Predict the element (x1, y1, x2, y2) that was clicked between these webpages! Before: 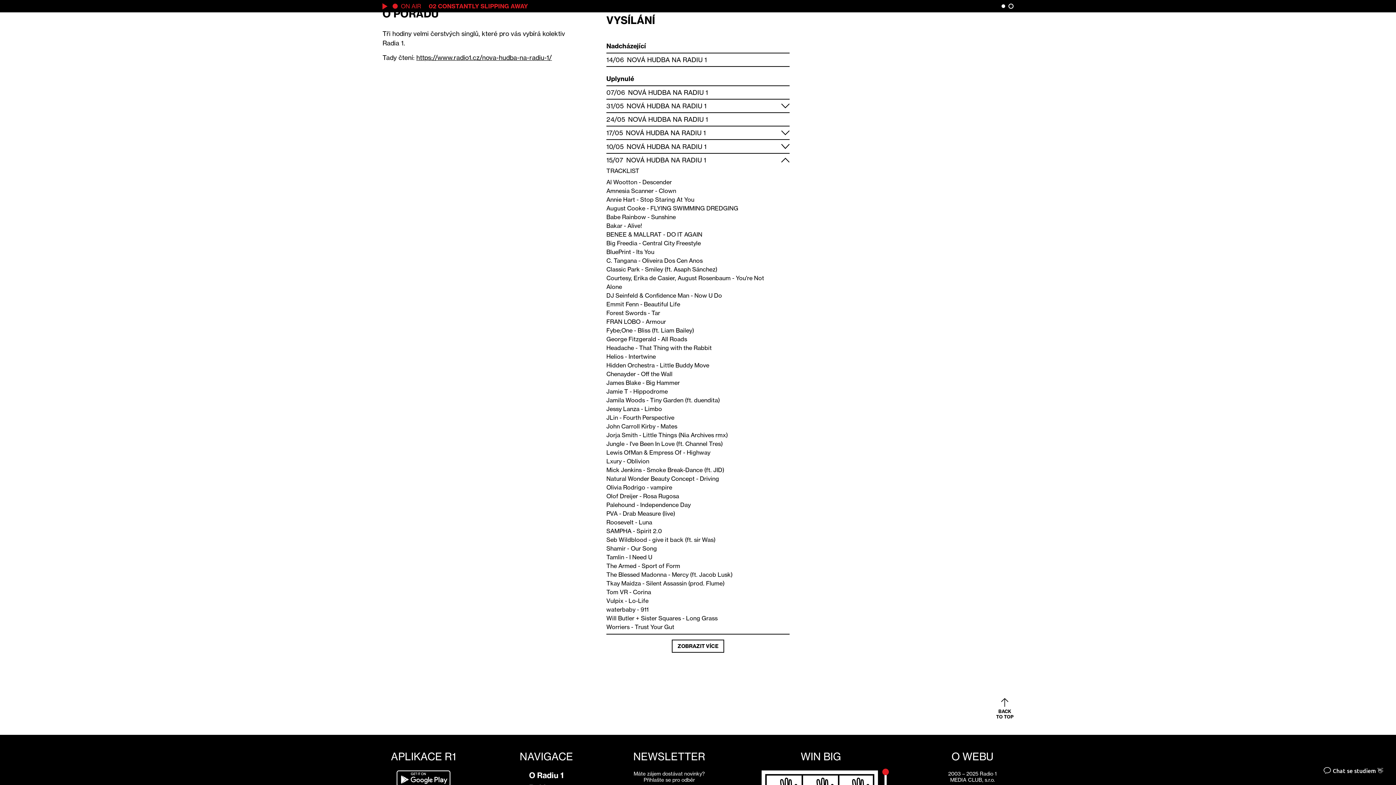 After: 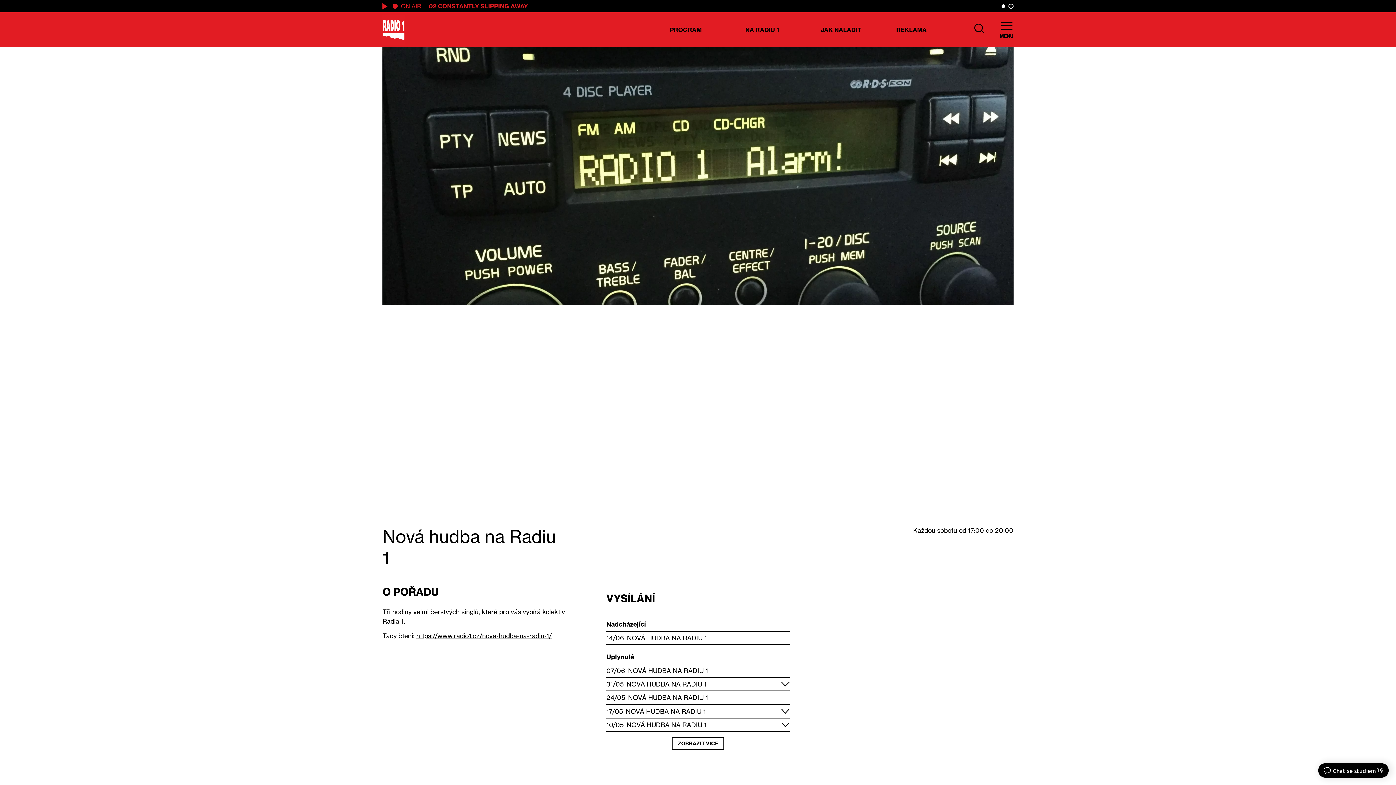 Action: bbox: (606, 88, 789, 96) label: 07/06  NOVÁ HUDBA NA RADIU 1